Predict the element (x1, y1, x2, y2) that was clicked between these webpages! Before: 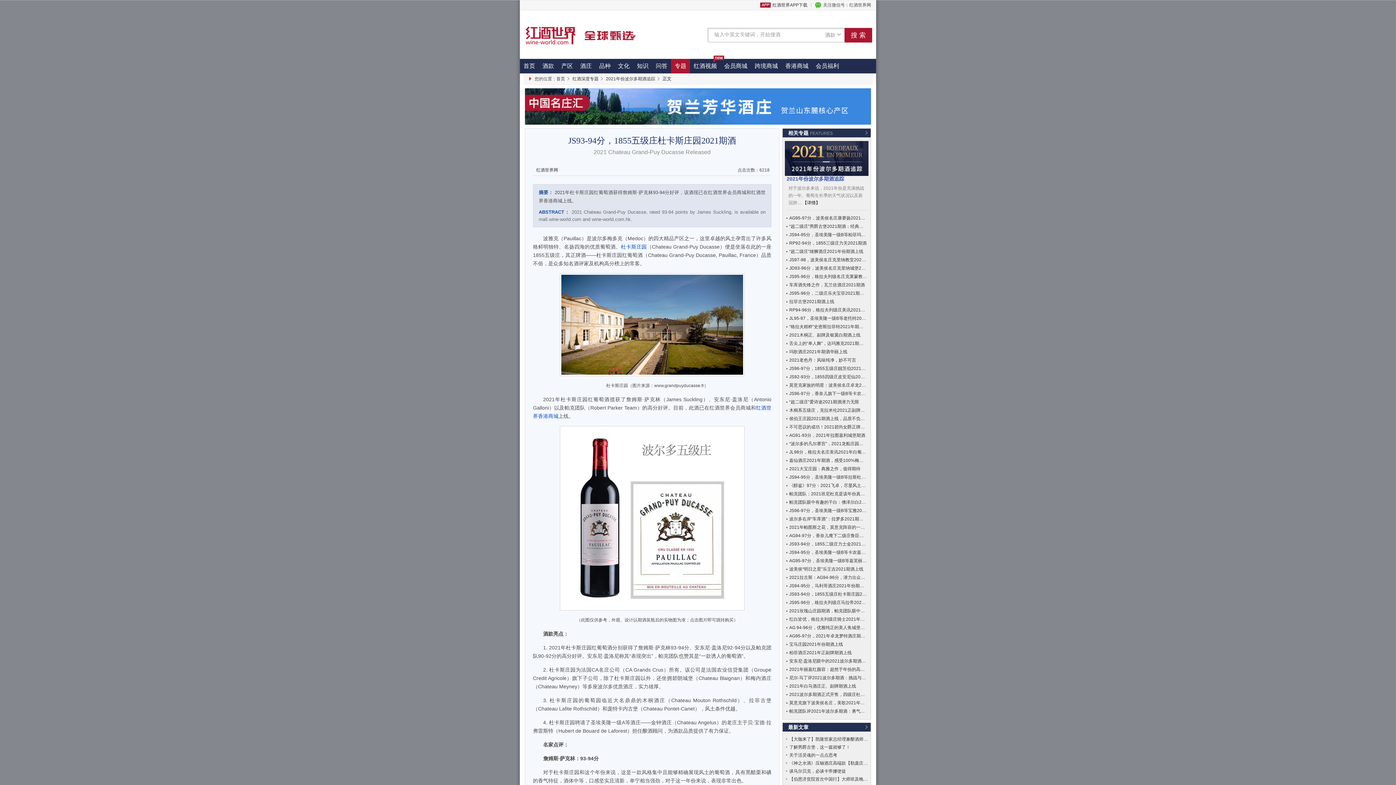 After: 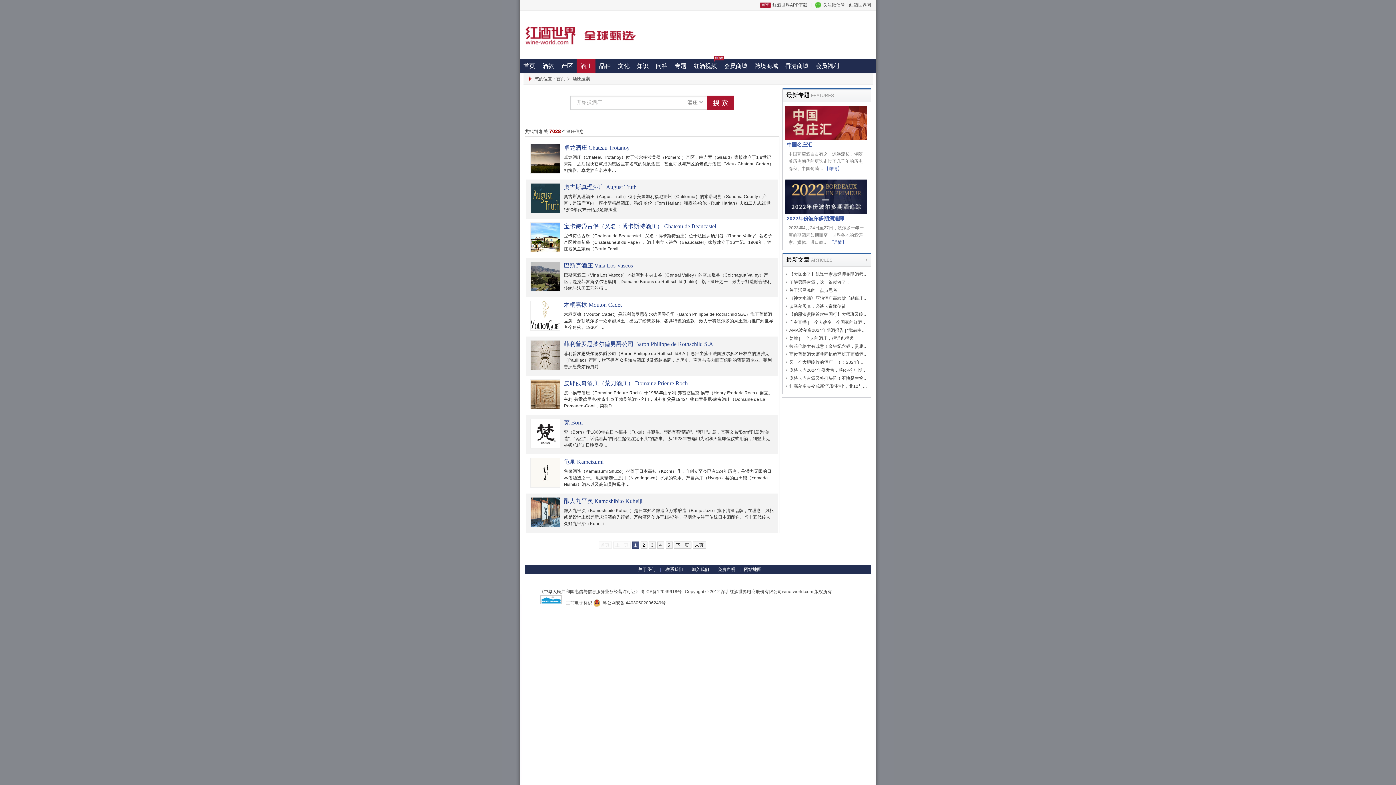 Action: label: 酒庄 bbox: (576, 58, 595, 73)